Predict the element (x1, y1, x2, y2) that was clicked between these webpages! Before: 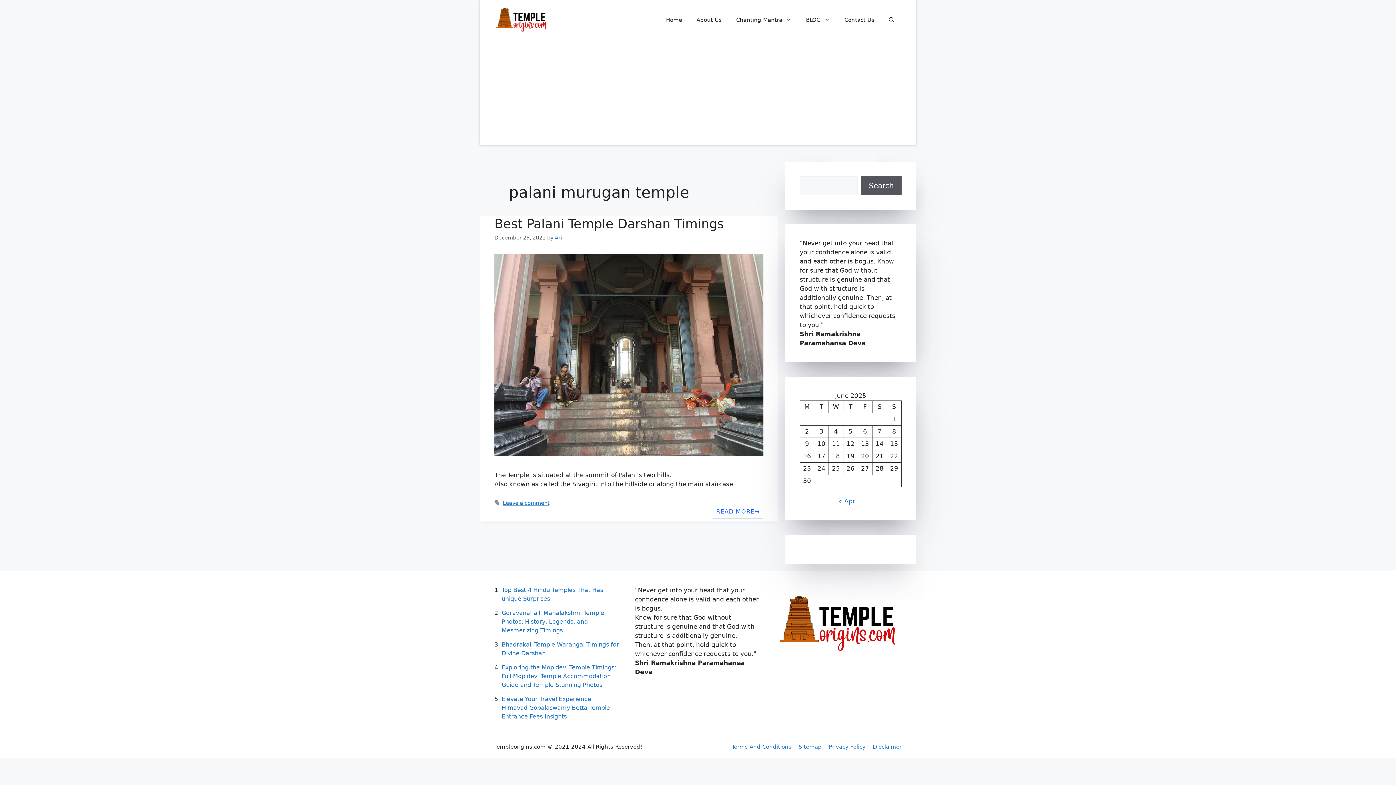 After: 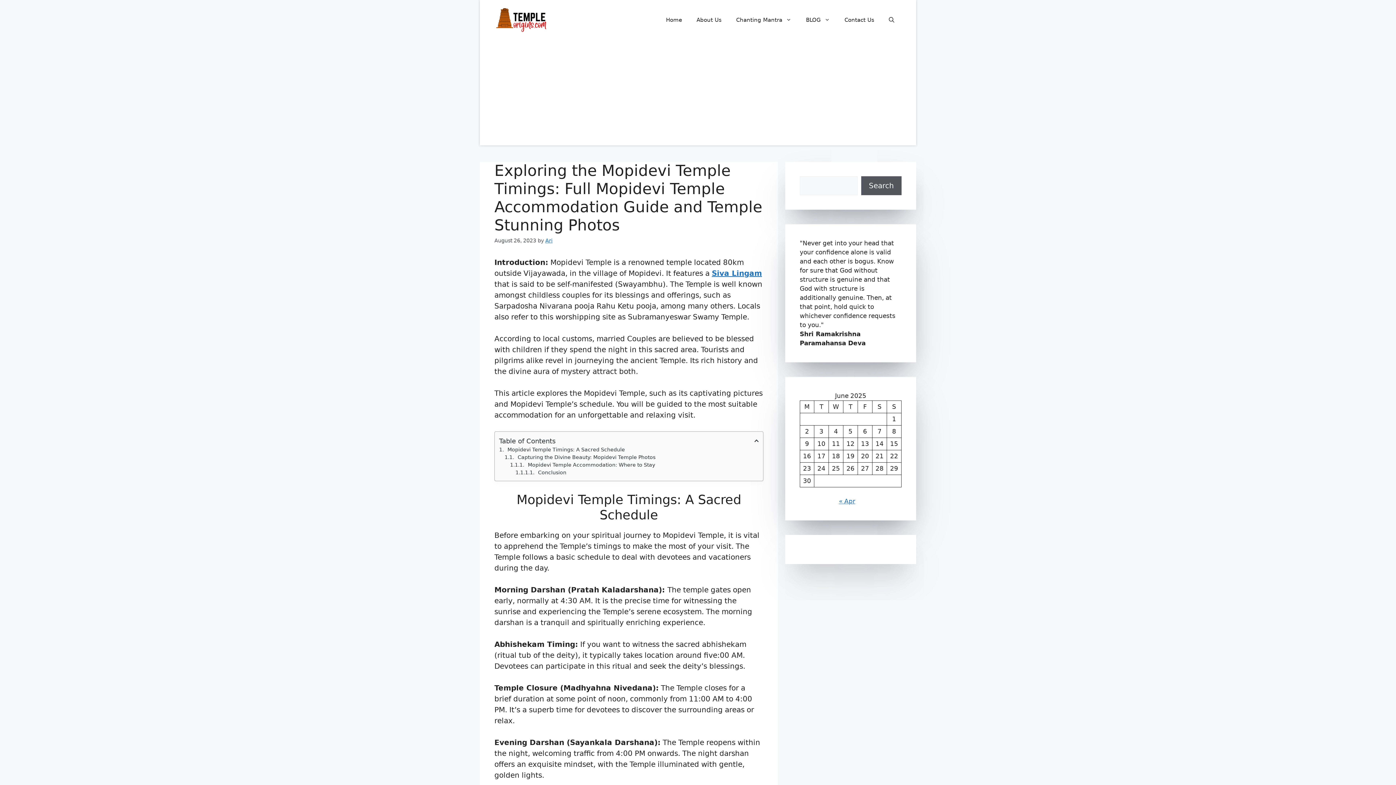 Action: label: Exploring the Mopidevi Temple Timings: Full Mopidevi Temple Accommodation Guide and Temple Stunning Photos bbox: (501, 664, 616, 688)